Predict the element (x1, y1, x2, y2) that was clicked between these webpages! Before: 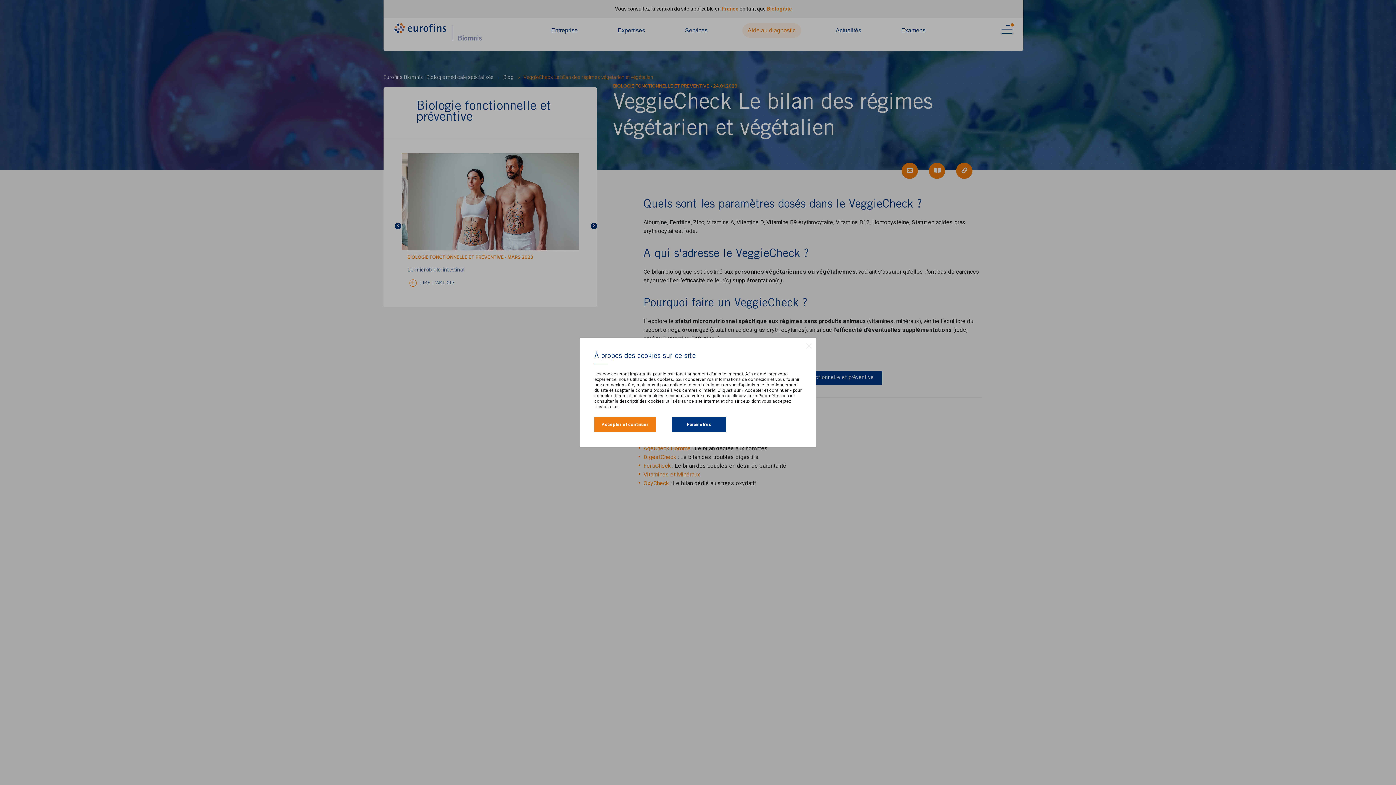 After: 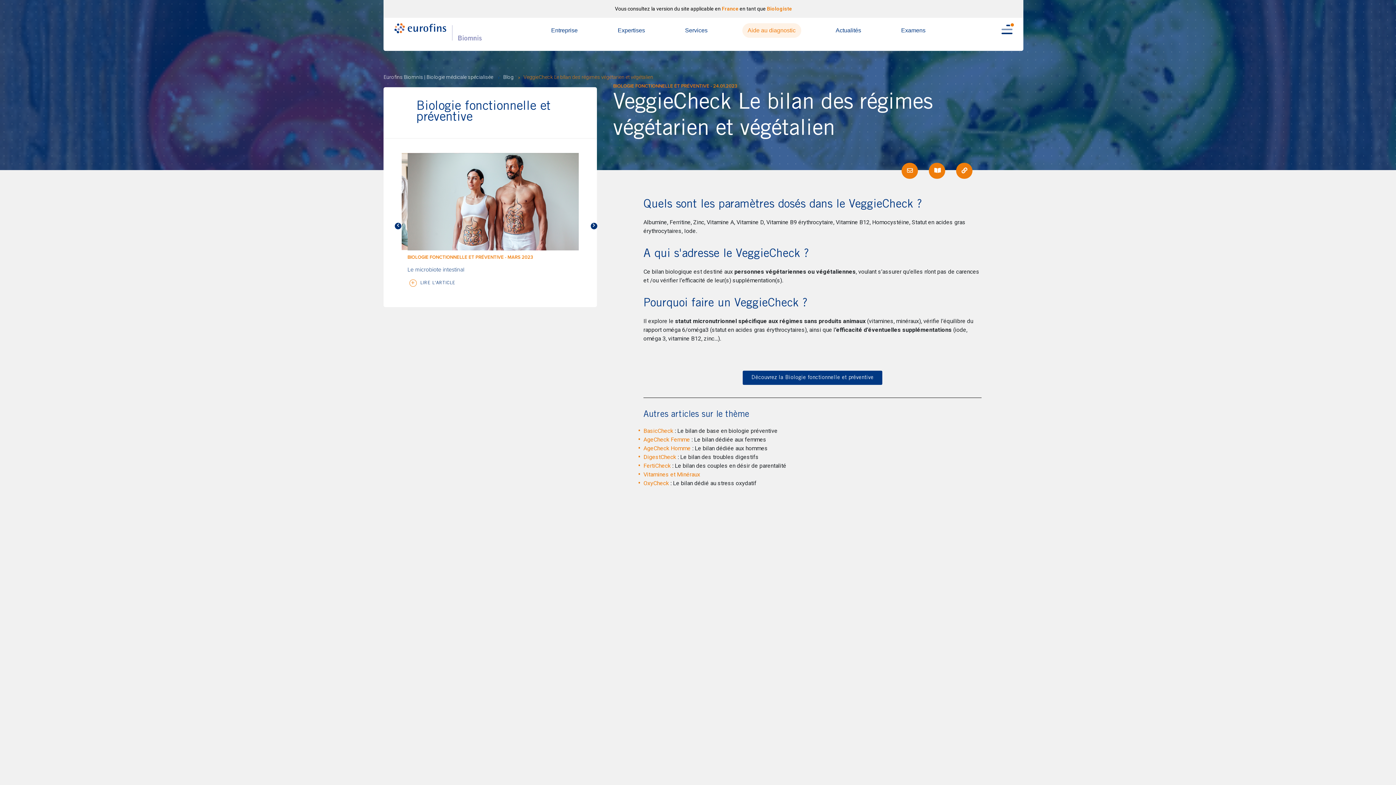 Action: bbox: (805, 342, 812, 349)